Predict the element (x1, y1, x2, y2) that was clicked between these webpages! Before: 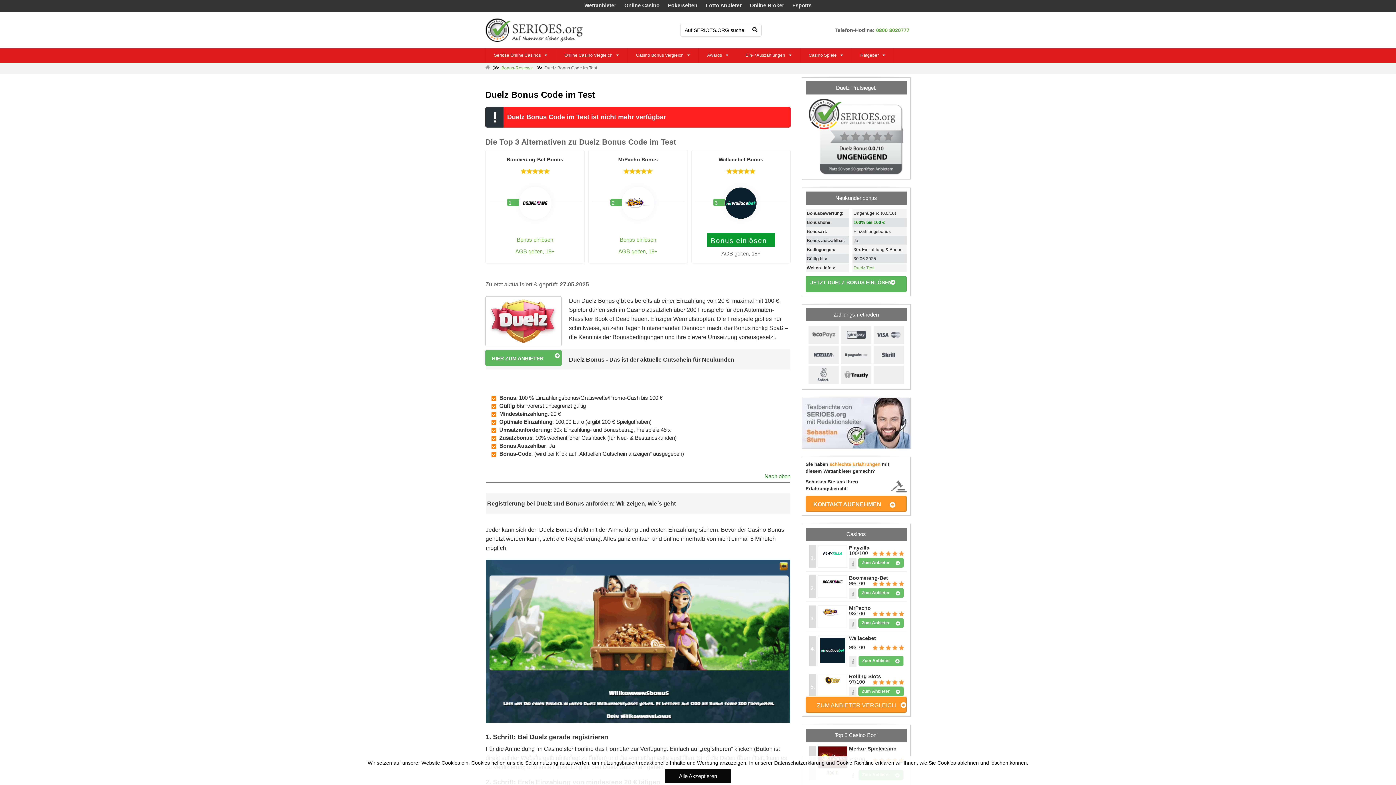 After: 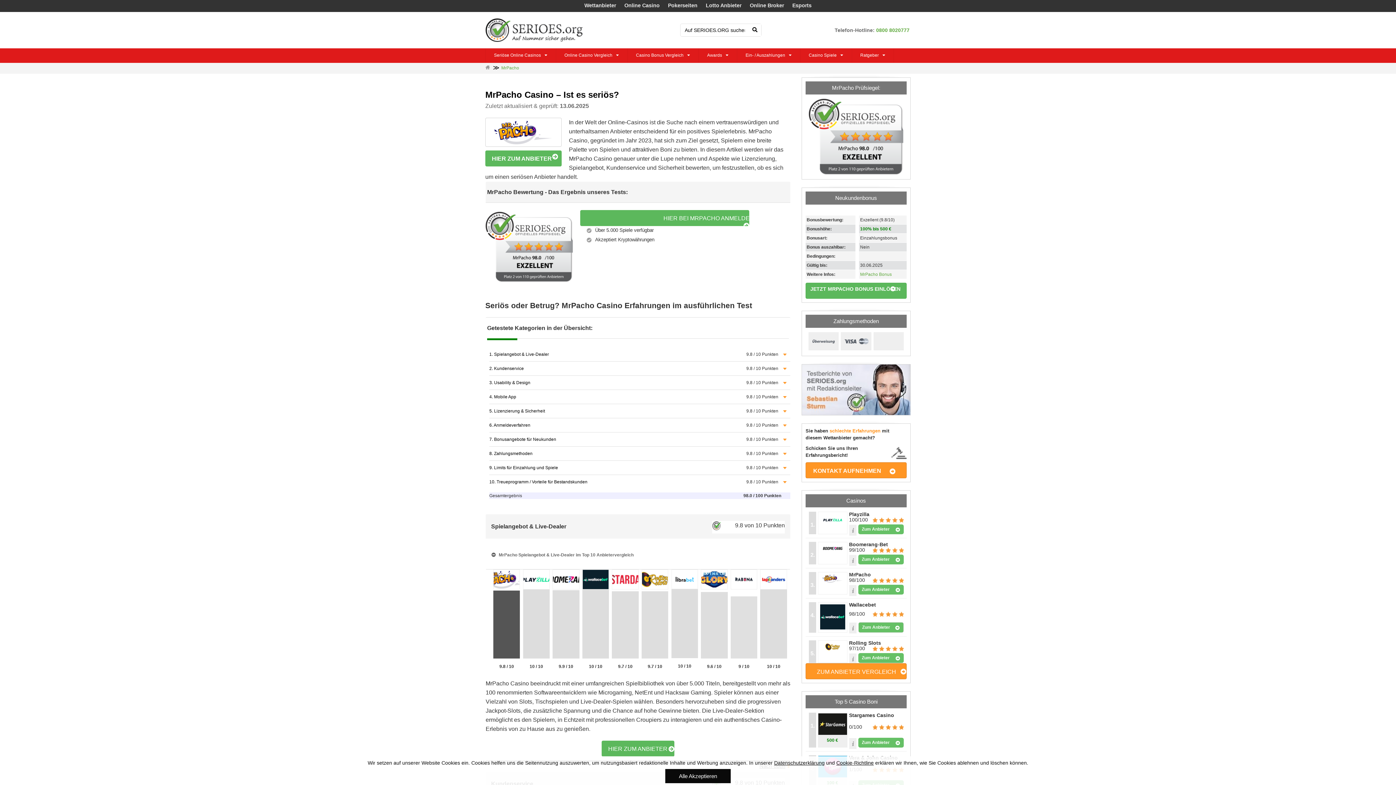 Action: bbox: (618, 156, 657, 163) label: MrPacho Bonus